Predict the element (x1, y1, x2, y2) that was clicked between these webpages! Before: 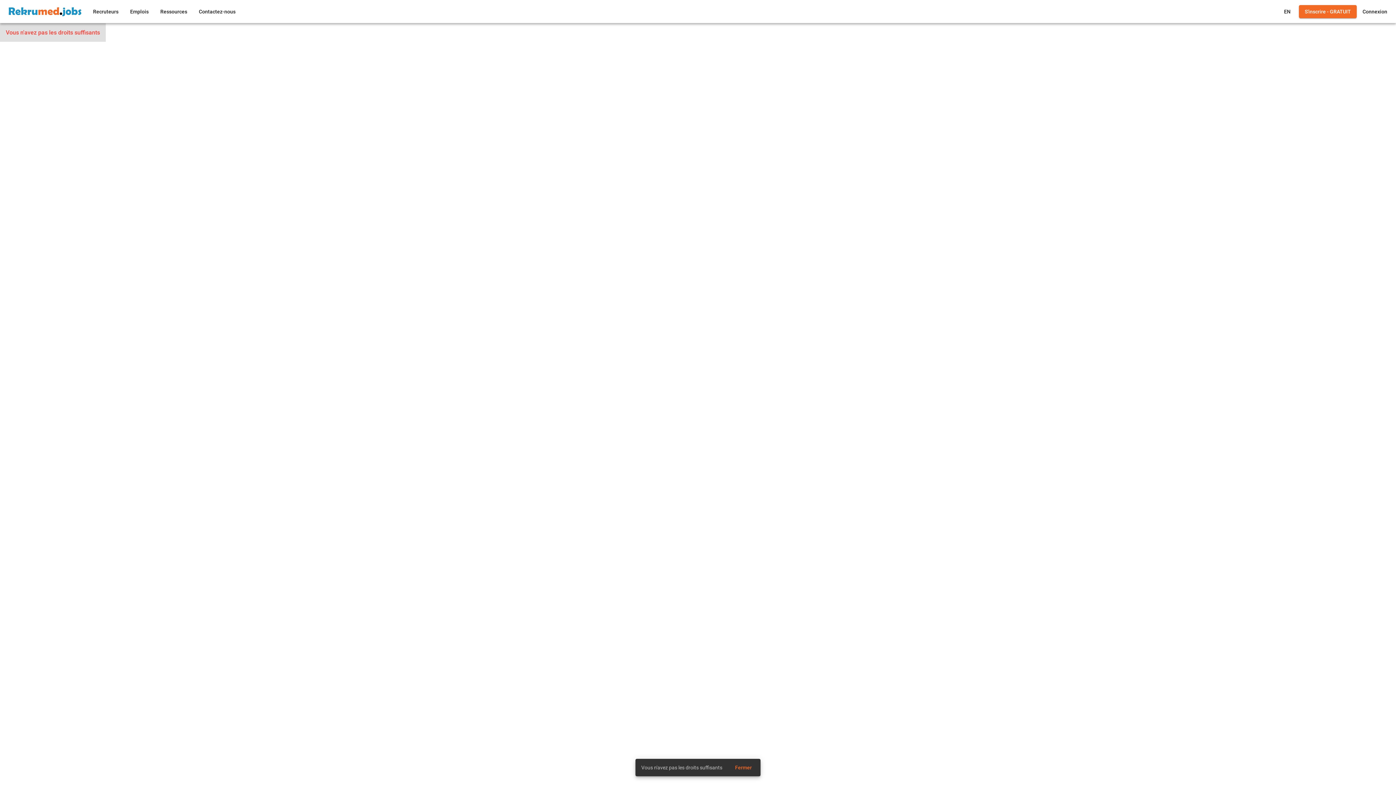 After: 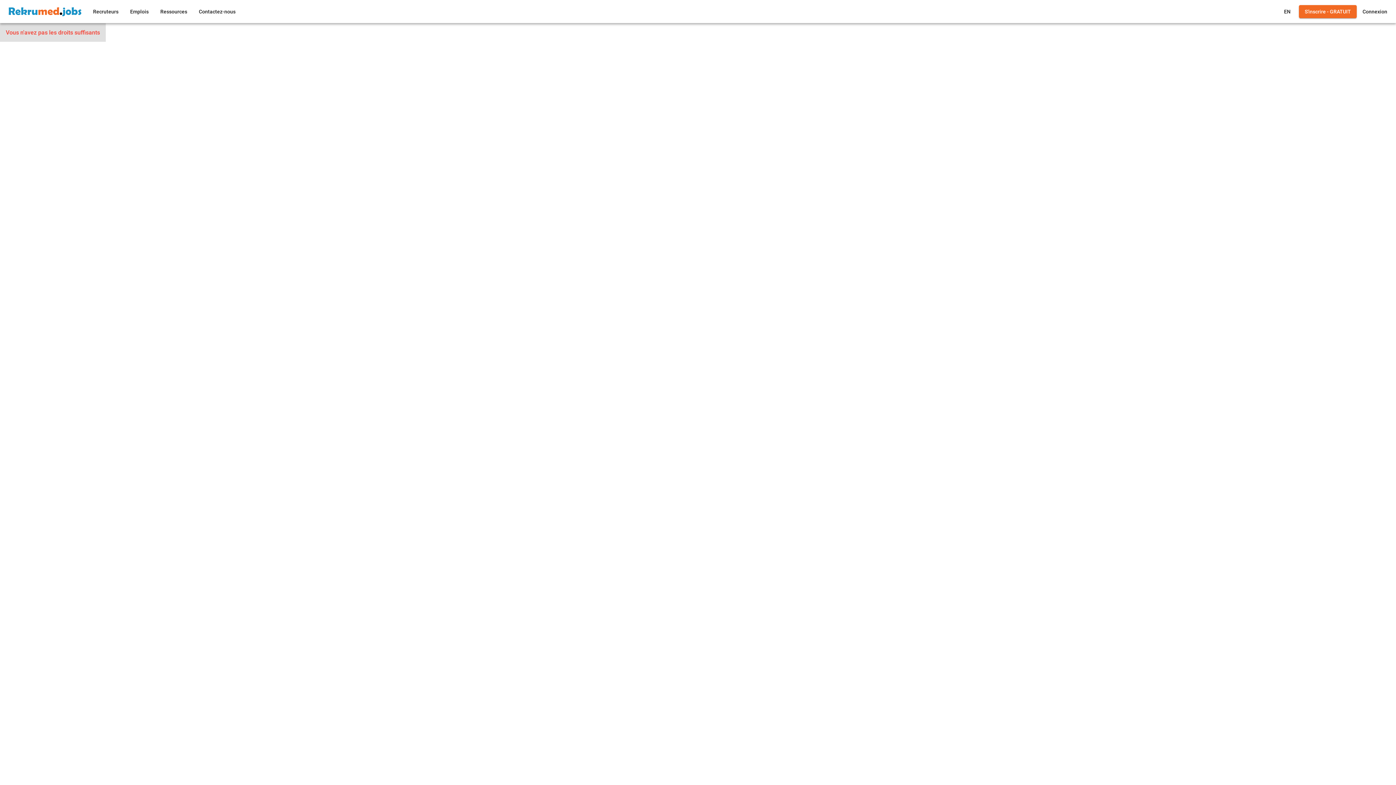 Action: bbox: (729, 761, 757, 774) label: Fermer